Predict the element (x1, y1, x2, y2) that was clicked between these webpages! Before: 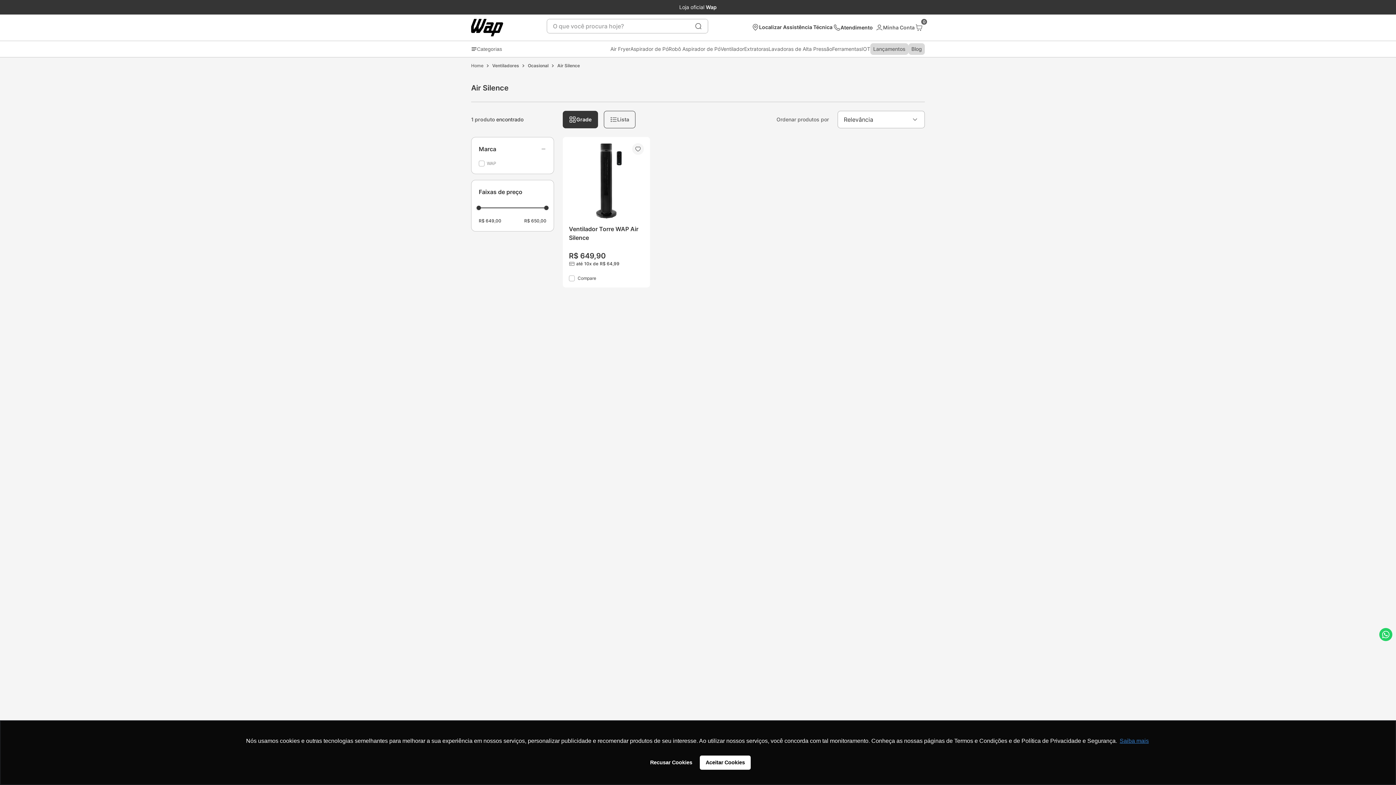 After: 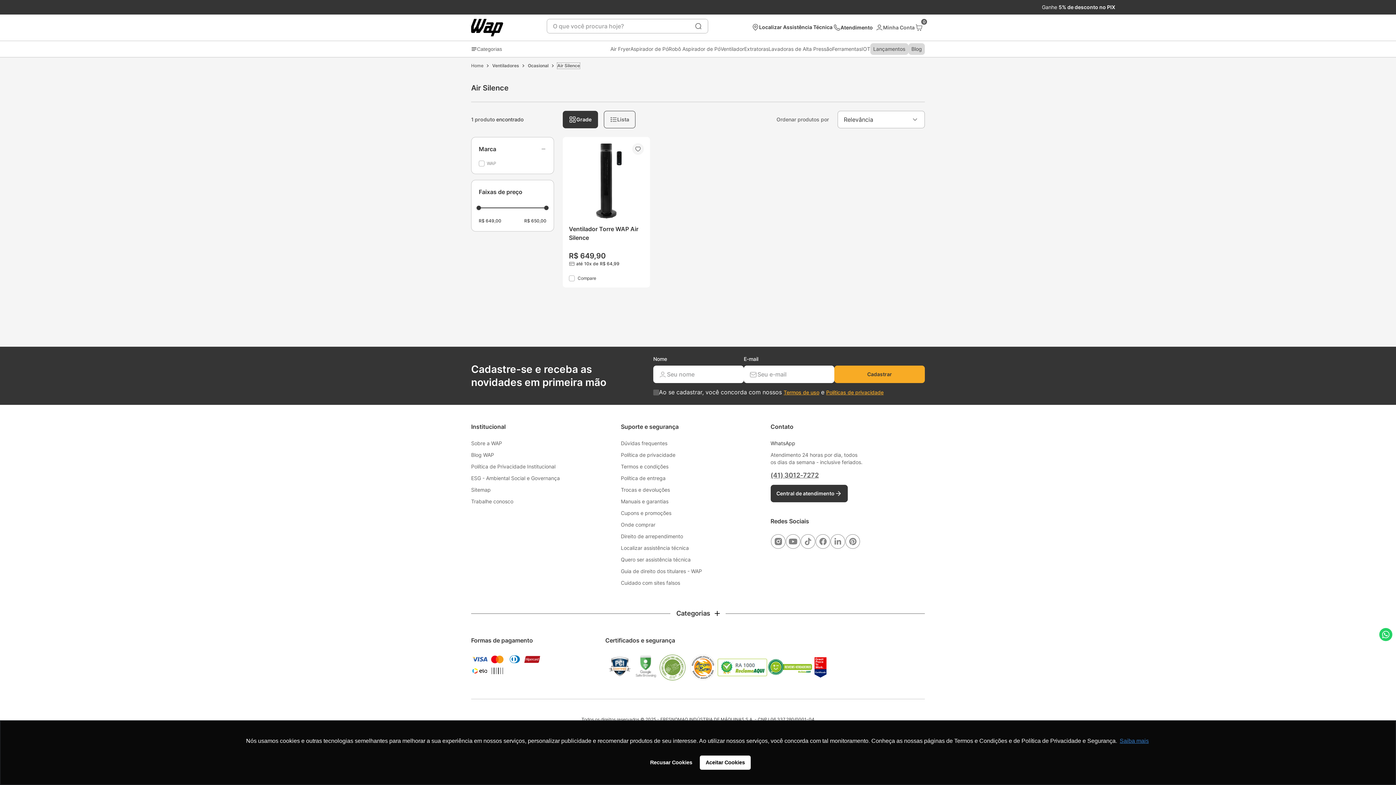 Action: label: Air Silence bbox: (557, 62, 580, 68)